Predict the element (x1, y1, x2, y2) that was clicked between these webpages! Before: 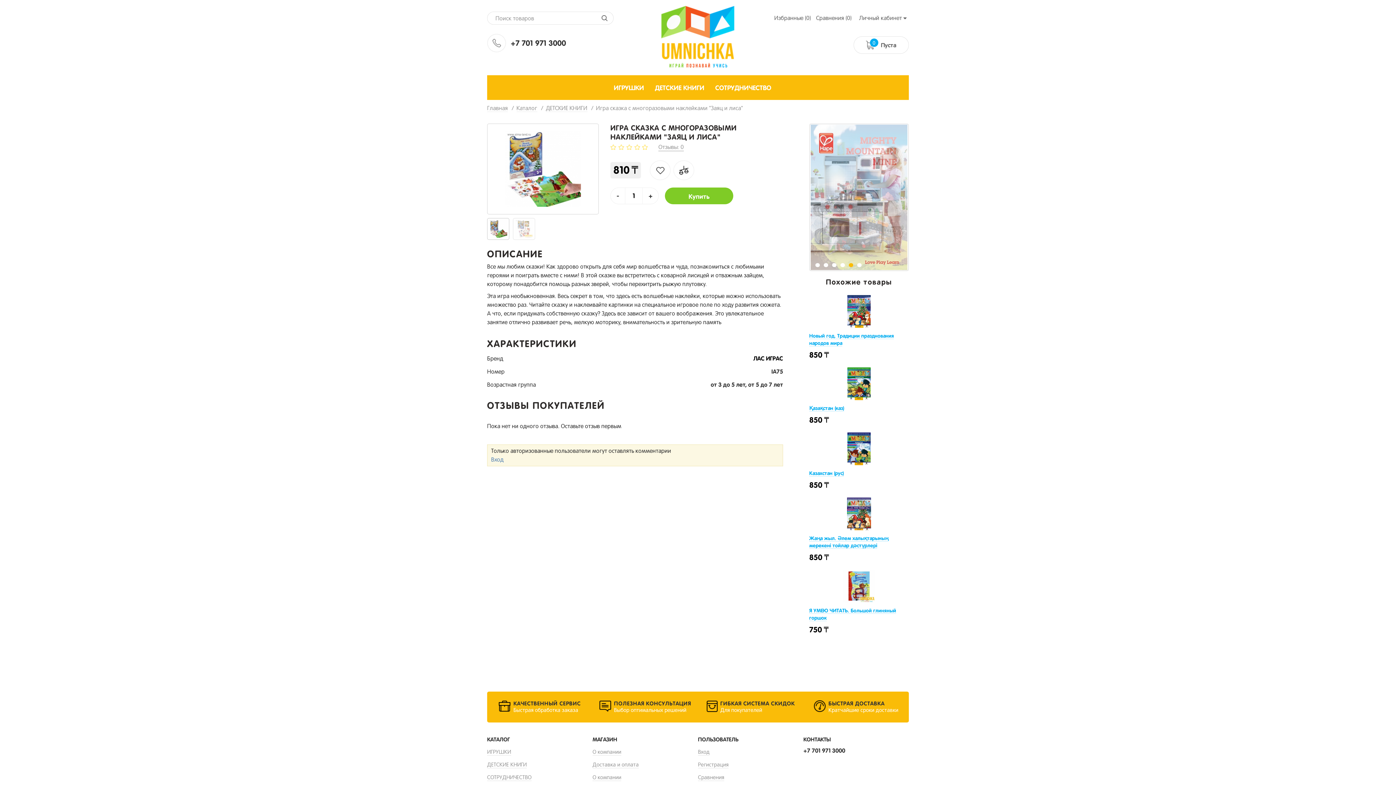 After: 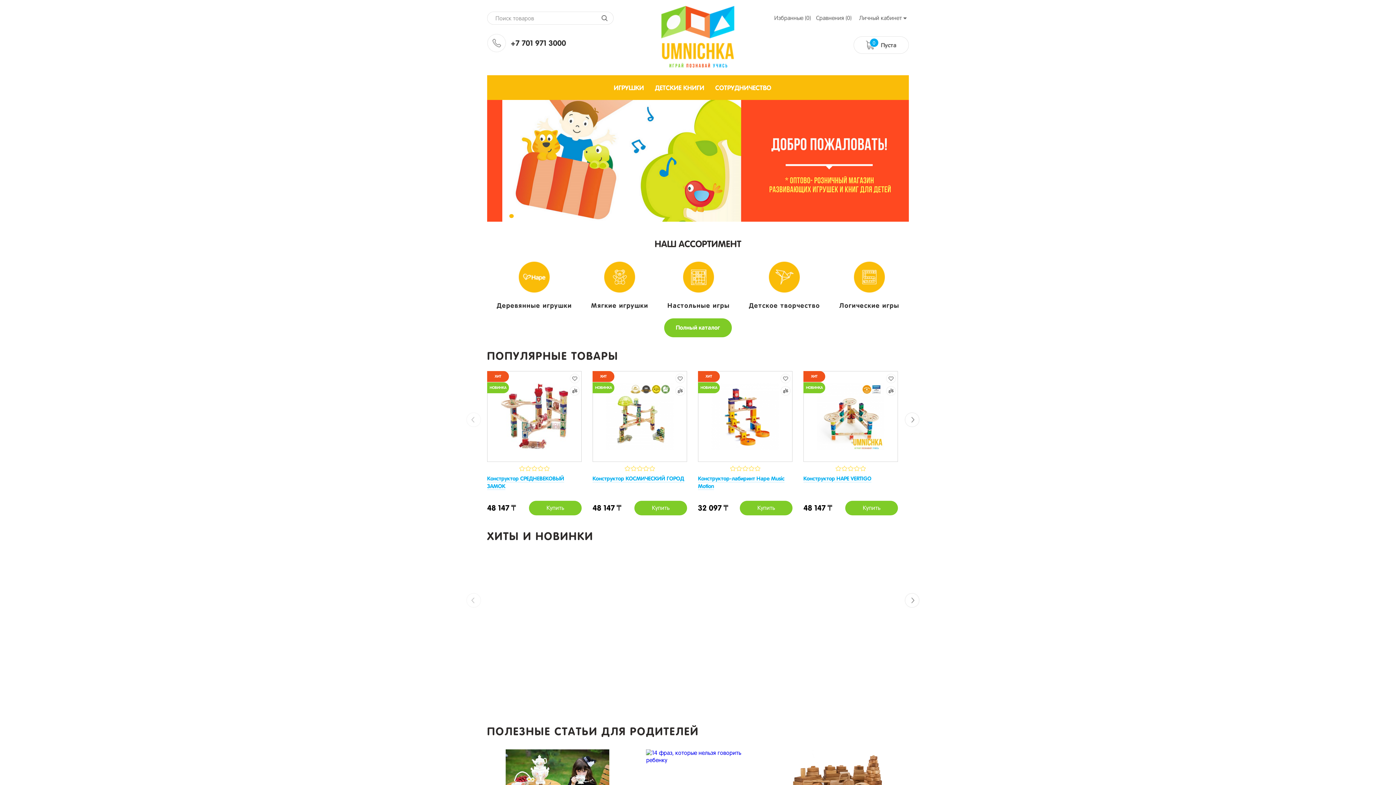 Action: bbox: (627, 5, 768, 69)